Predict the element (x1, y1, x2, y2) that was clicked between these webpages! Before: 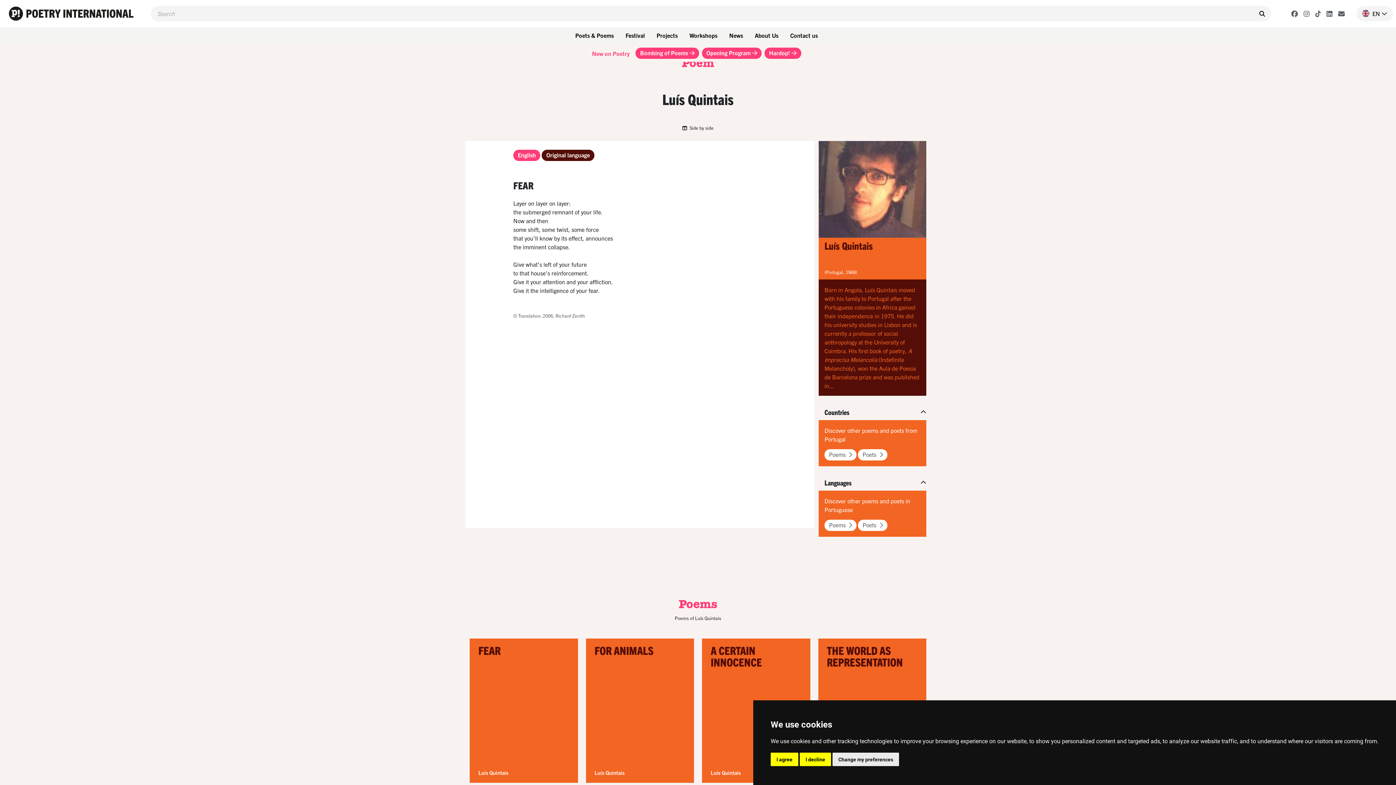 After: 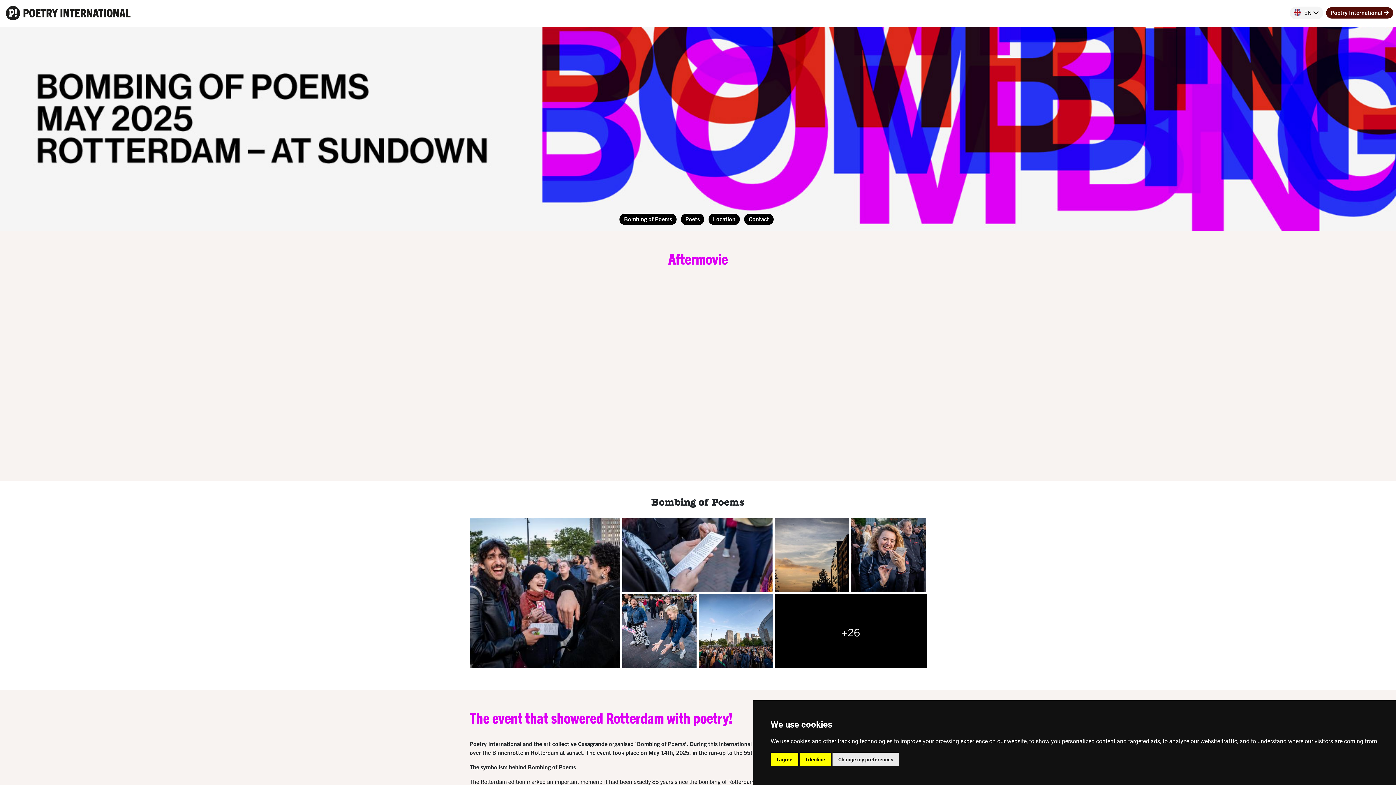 Action: label: Bombing of Poems  bbox: (635, 47, 699, 59)